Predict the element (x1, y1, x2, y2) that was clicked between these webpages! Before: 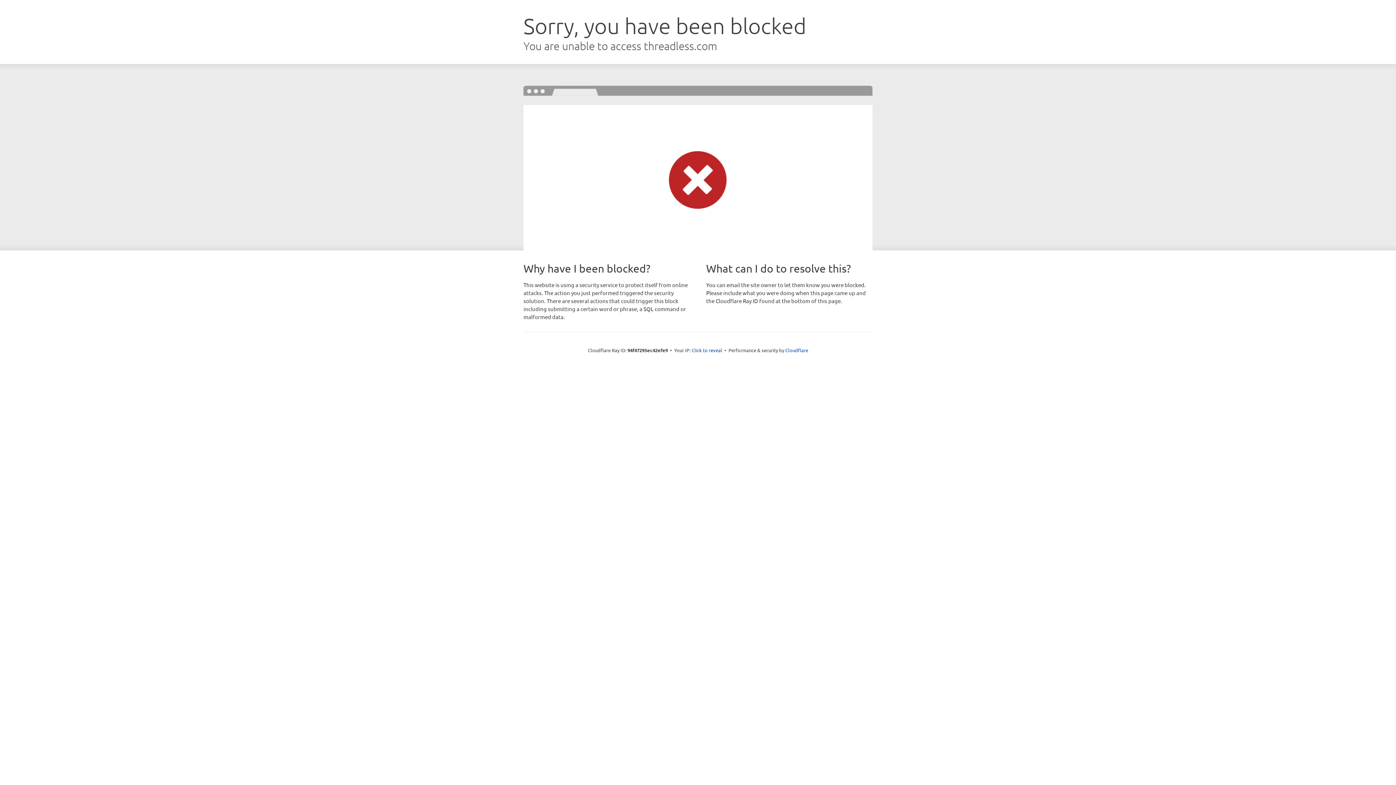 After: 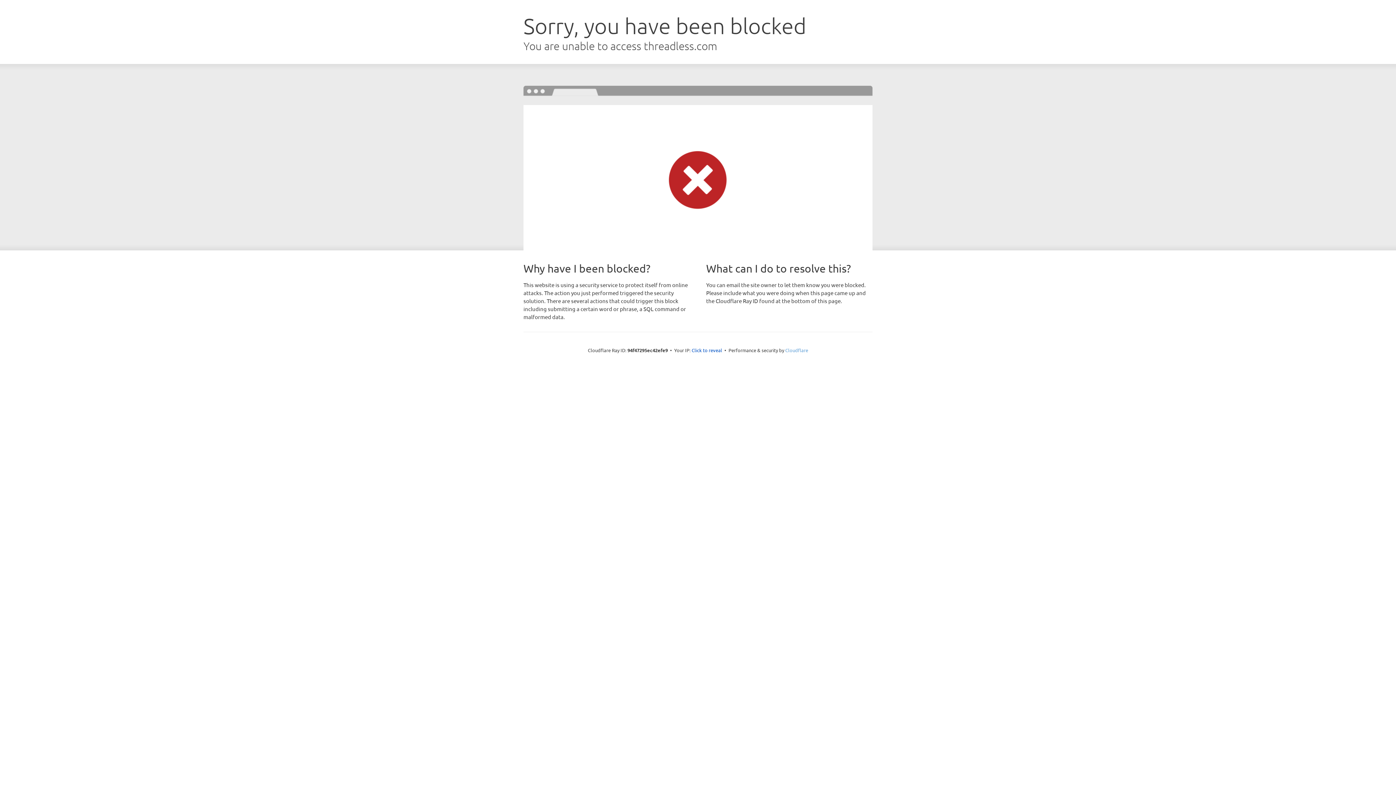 Action: bbox: (785, 347, 808, 353) label: Cloudflare